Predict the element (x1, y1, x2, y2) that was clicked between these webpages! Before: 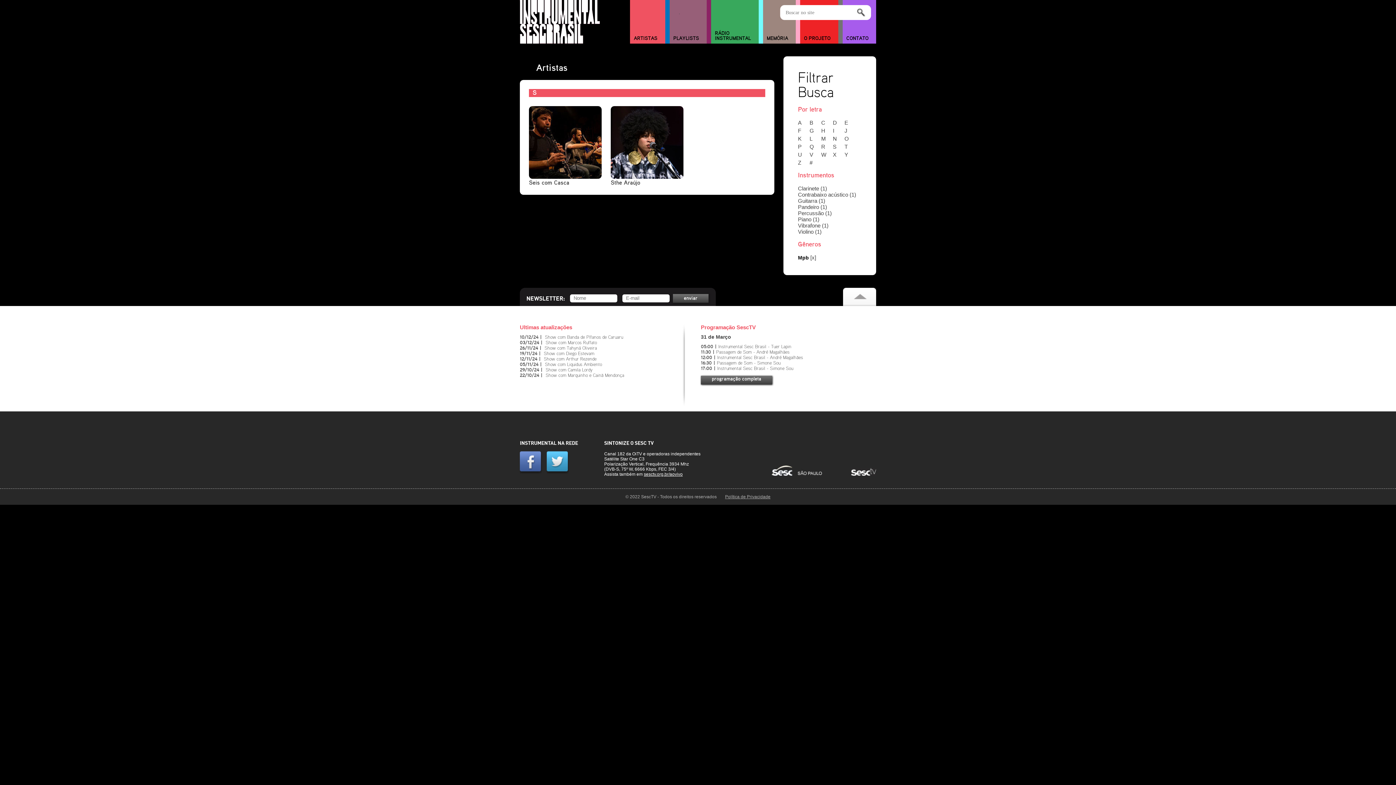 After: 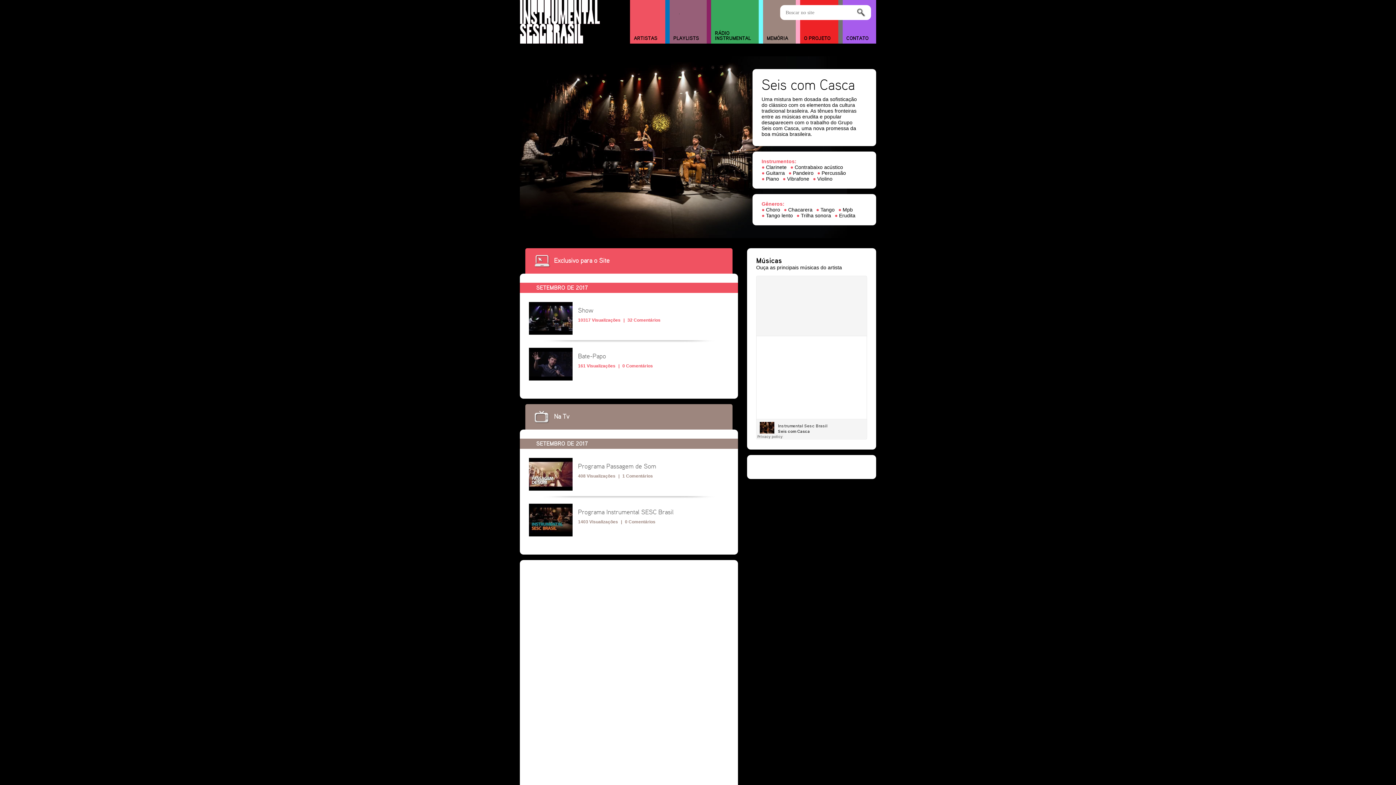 Action: label: Seis com Casca bbox: (529, 174, 601, 185)